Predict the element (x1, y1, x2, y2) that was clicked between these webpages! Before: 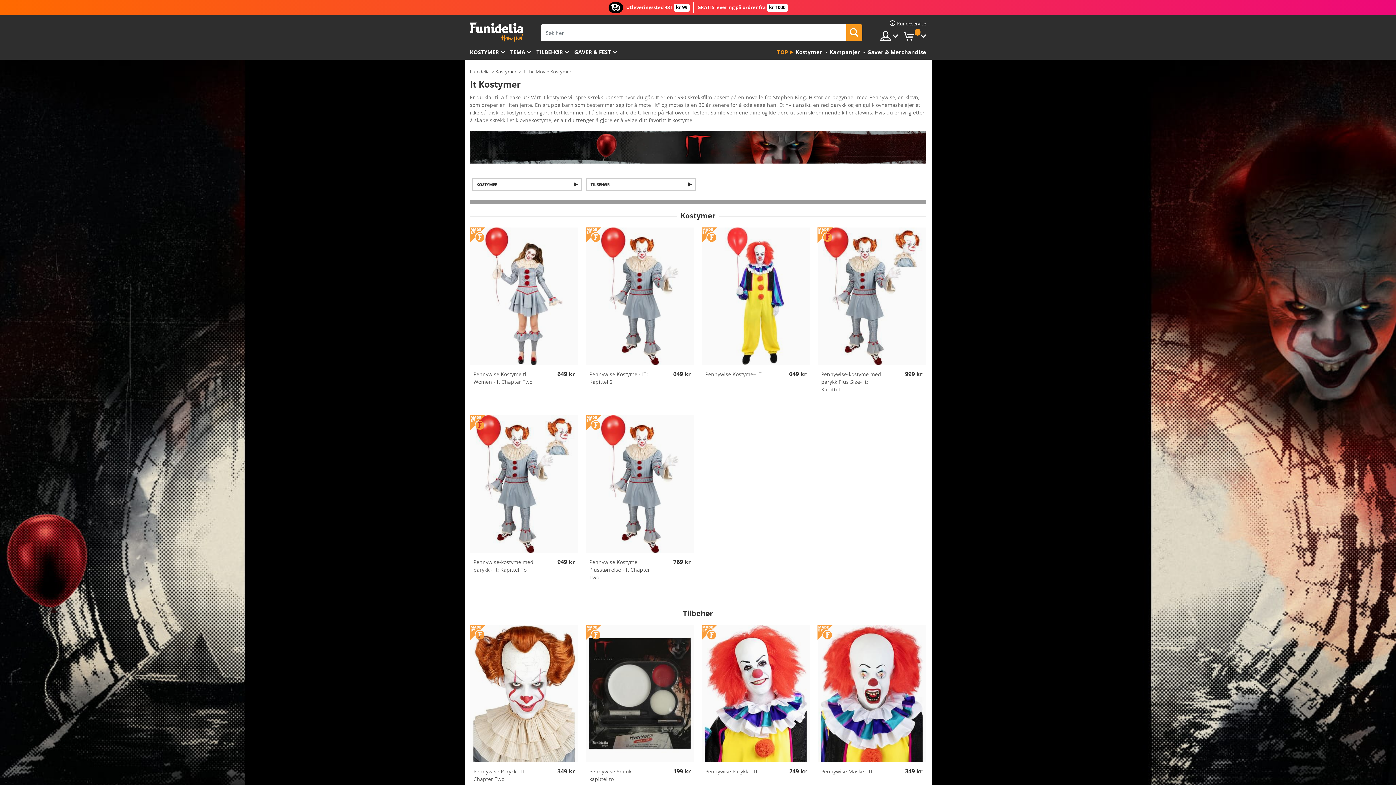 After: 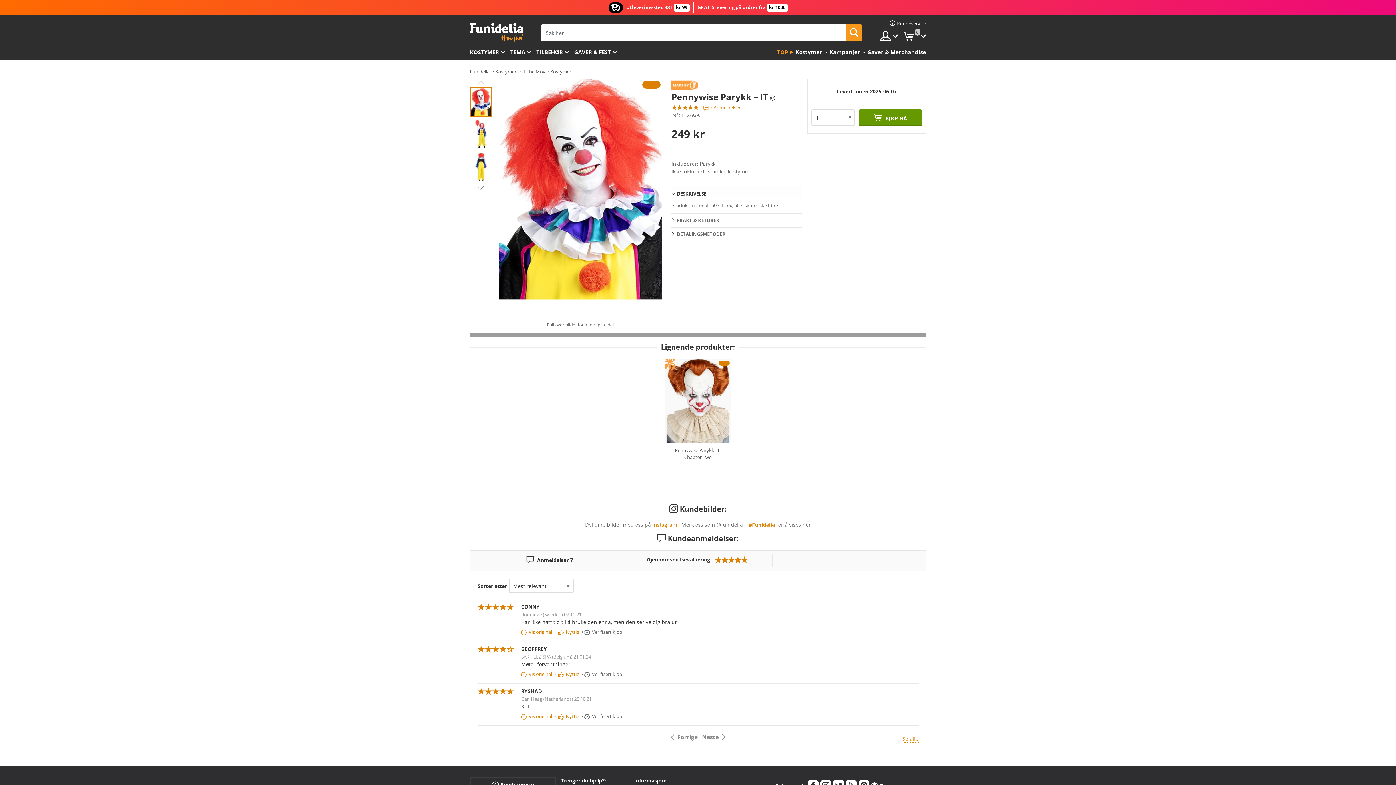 Action: bbox: (701, 625, 810, 762)